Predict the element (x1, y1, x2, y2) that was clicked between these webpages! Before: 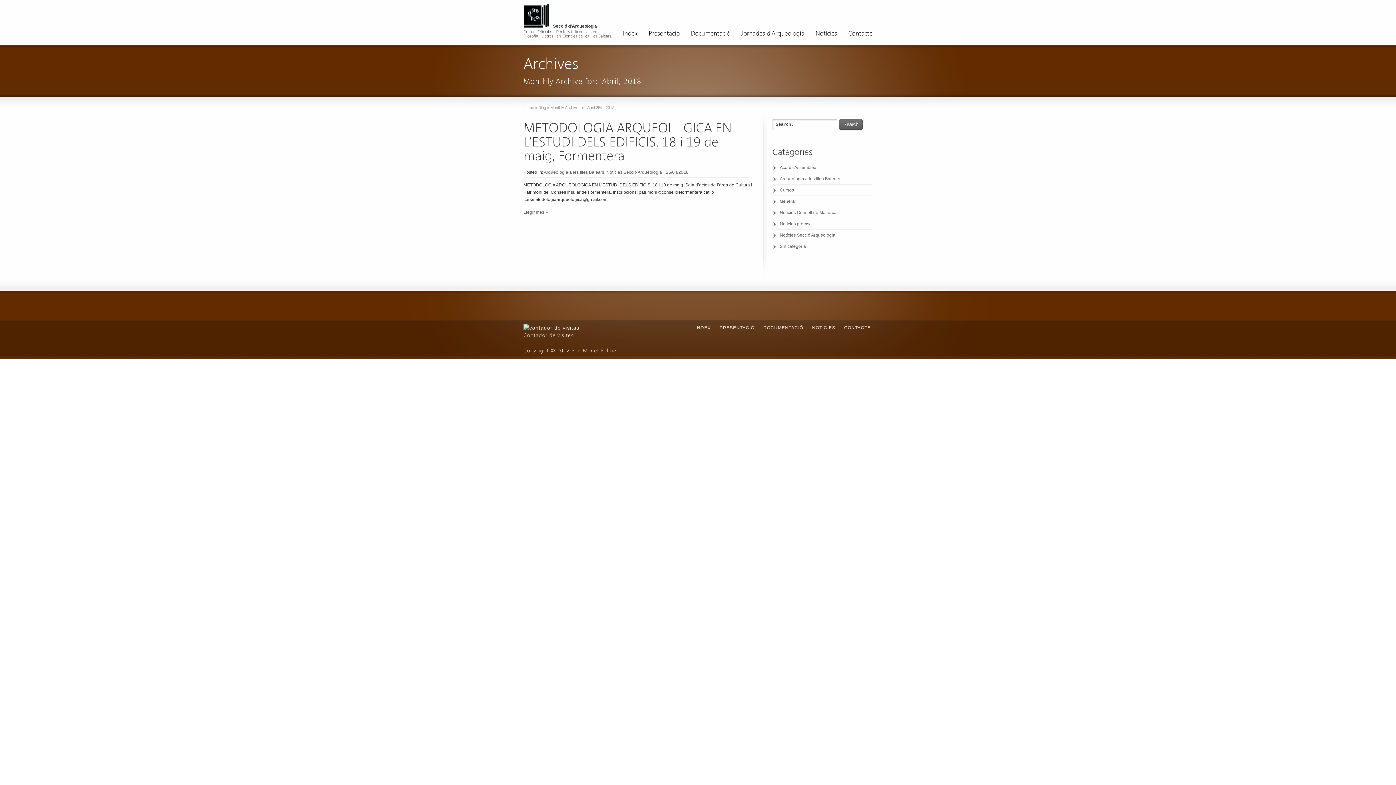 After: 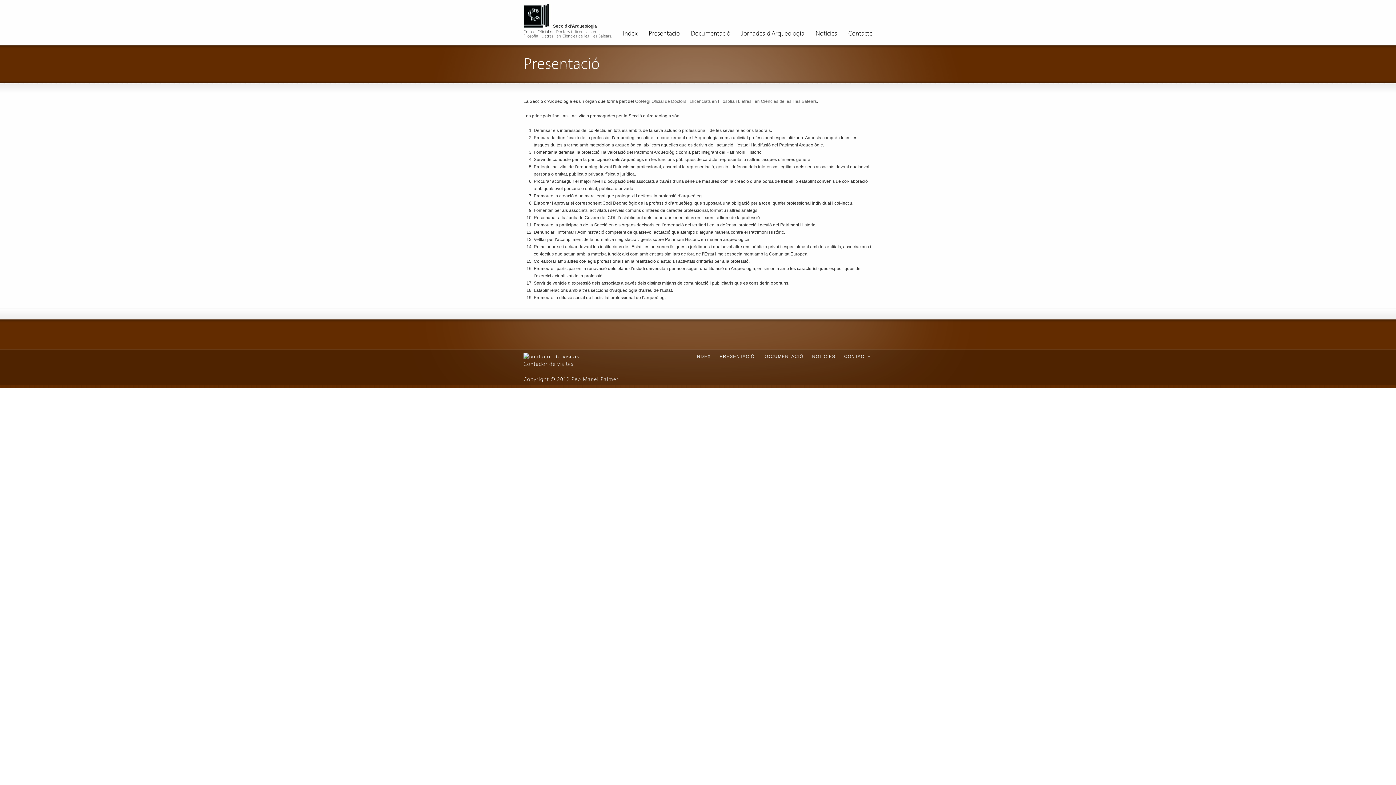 Action: bbox: (643, 23, 685, 45) label: Presentació